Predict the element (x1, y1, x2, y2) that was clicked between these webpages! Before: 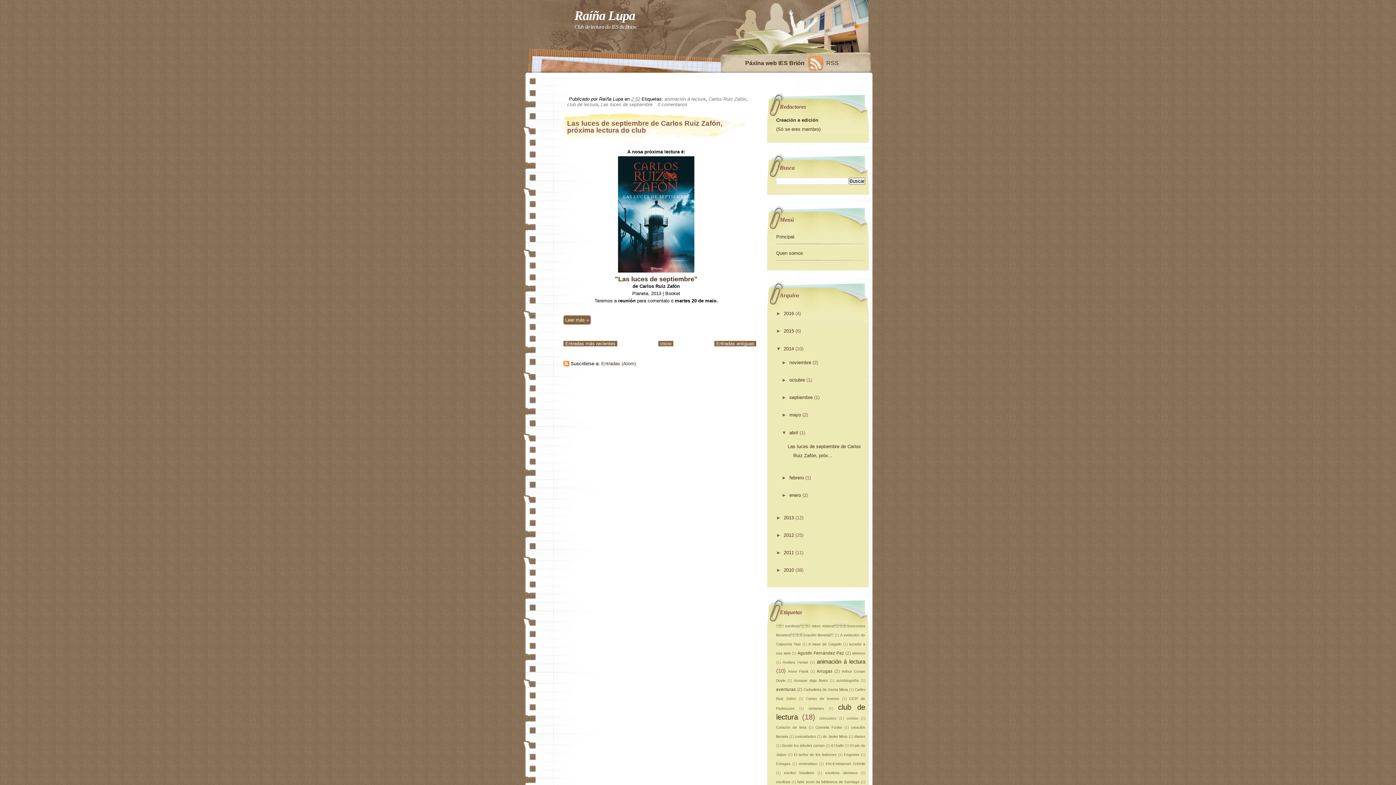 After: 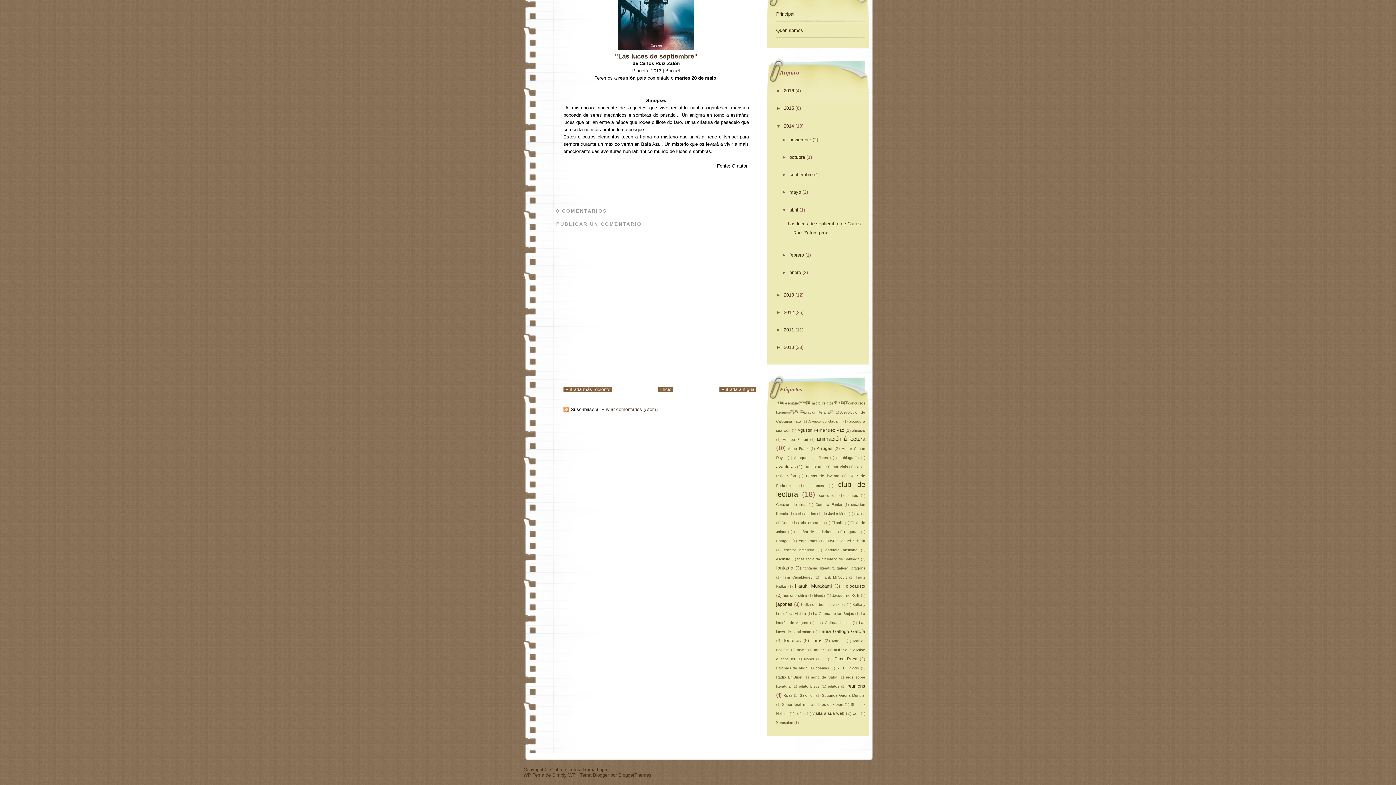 Action: bbox: (657, 101, 687, 107) label: 0 comentarios